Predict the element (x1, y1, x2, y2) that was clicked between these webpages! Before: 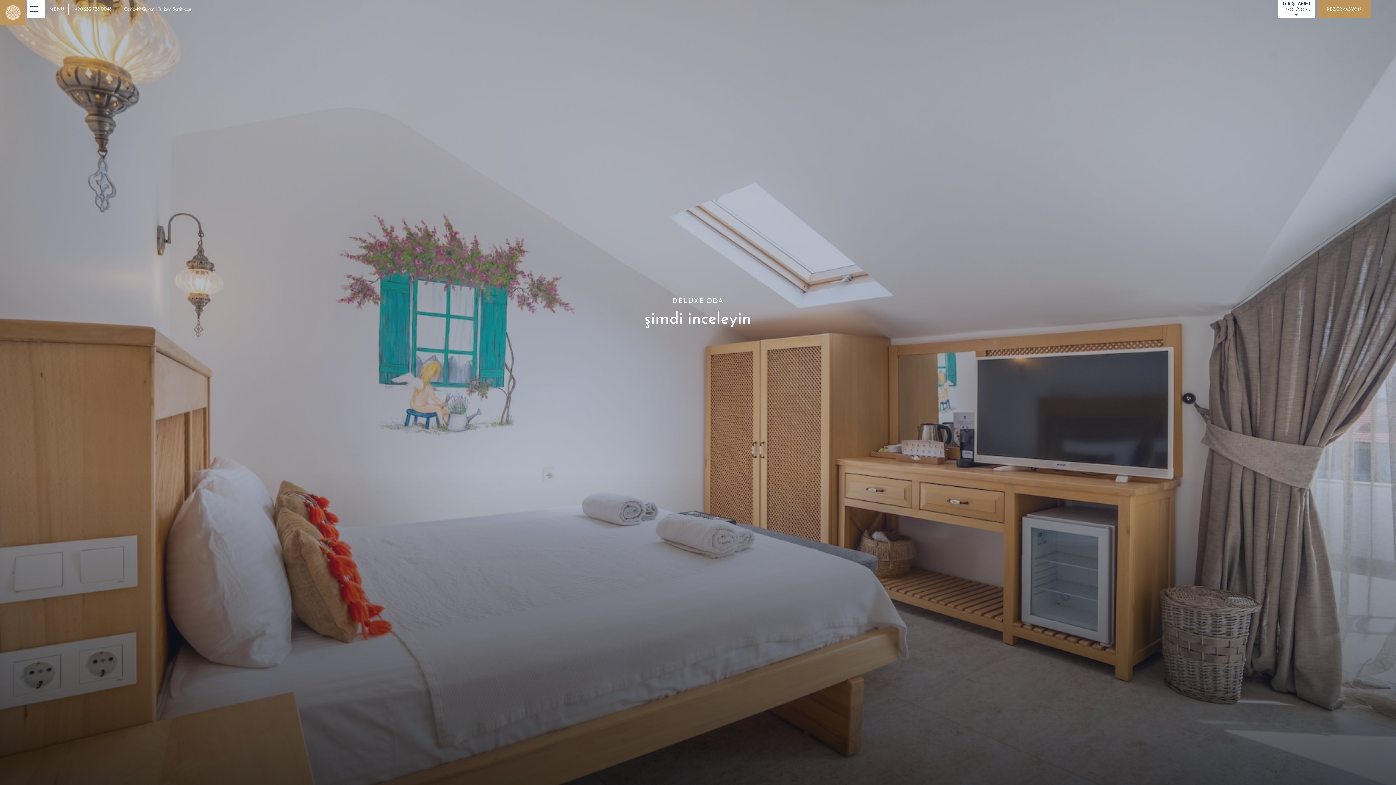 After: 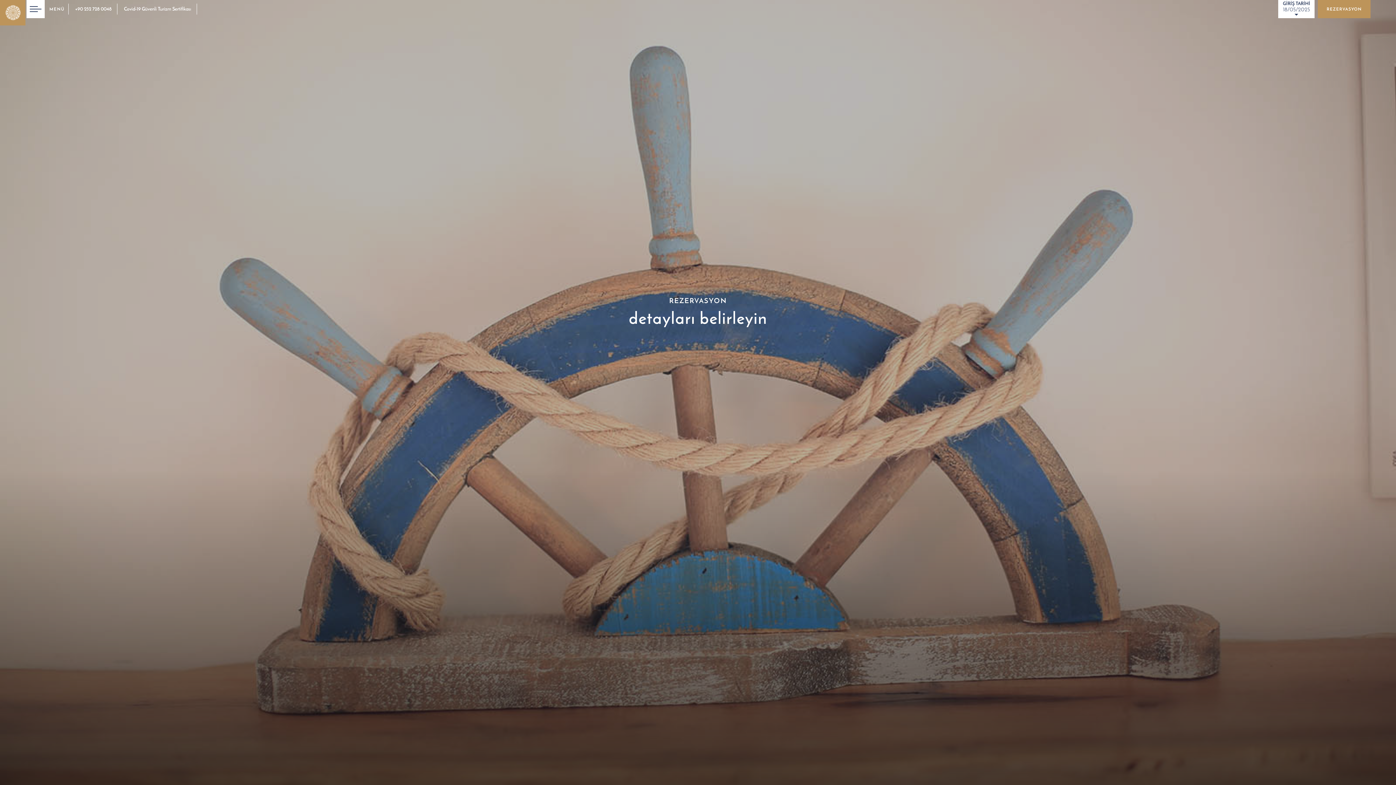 Action: label: REZERVASYON bbox: (1318, 0, 1370, 18)